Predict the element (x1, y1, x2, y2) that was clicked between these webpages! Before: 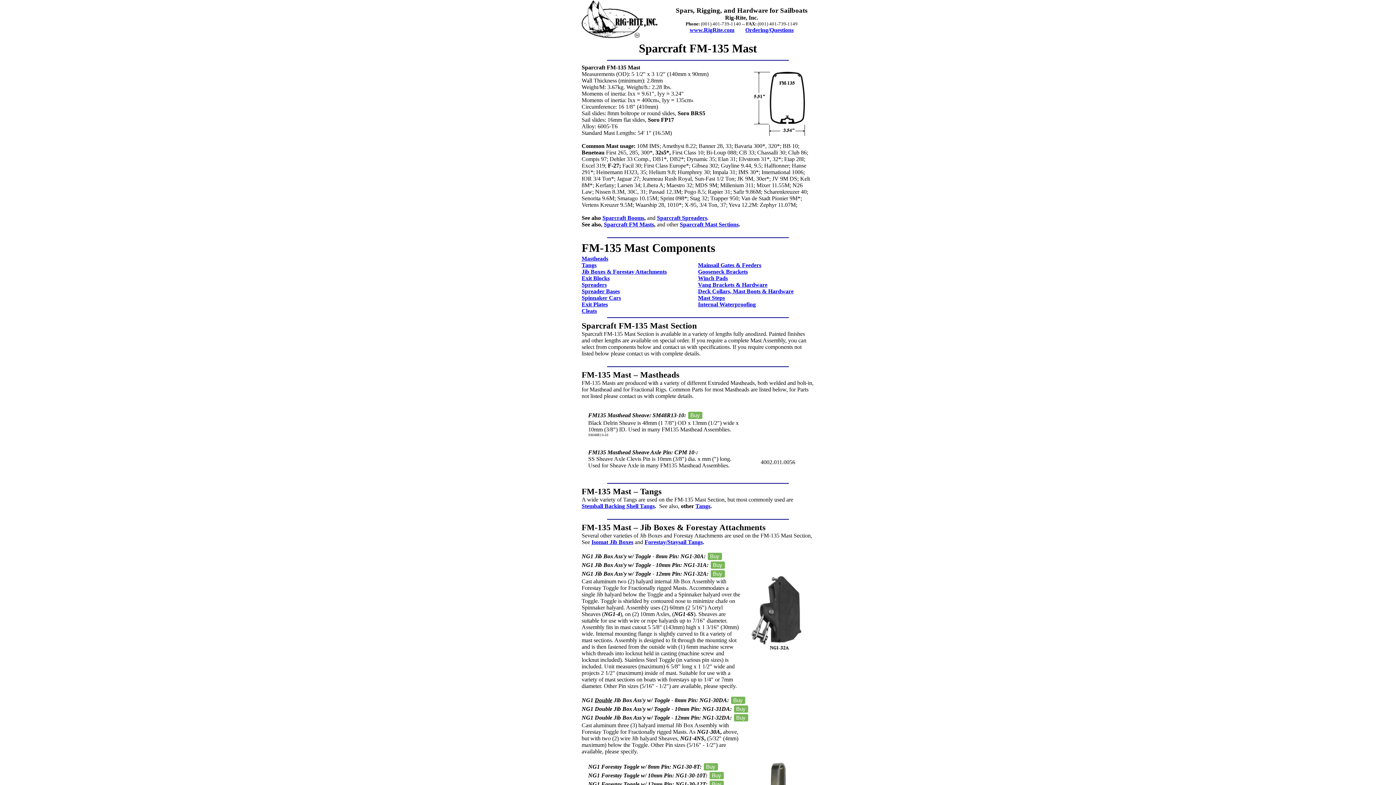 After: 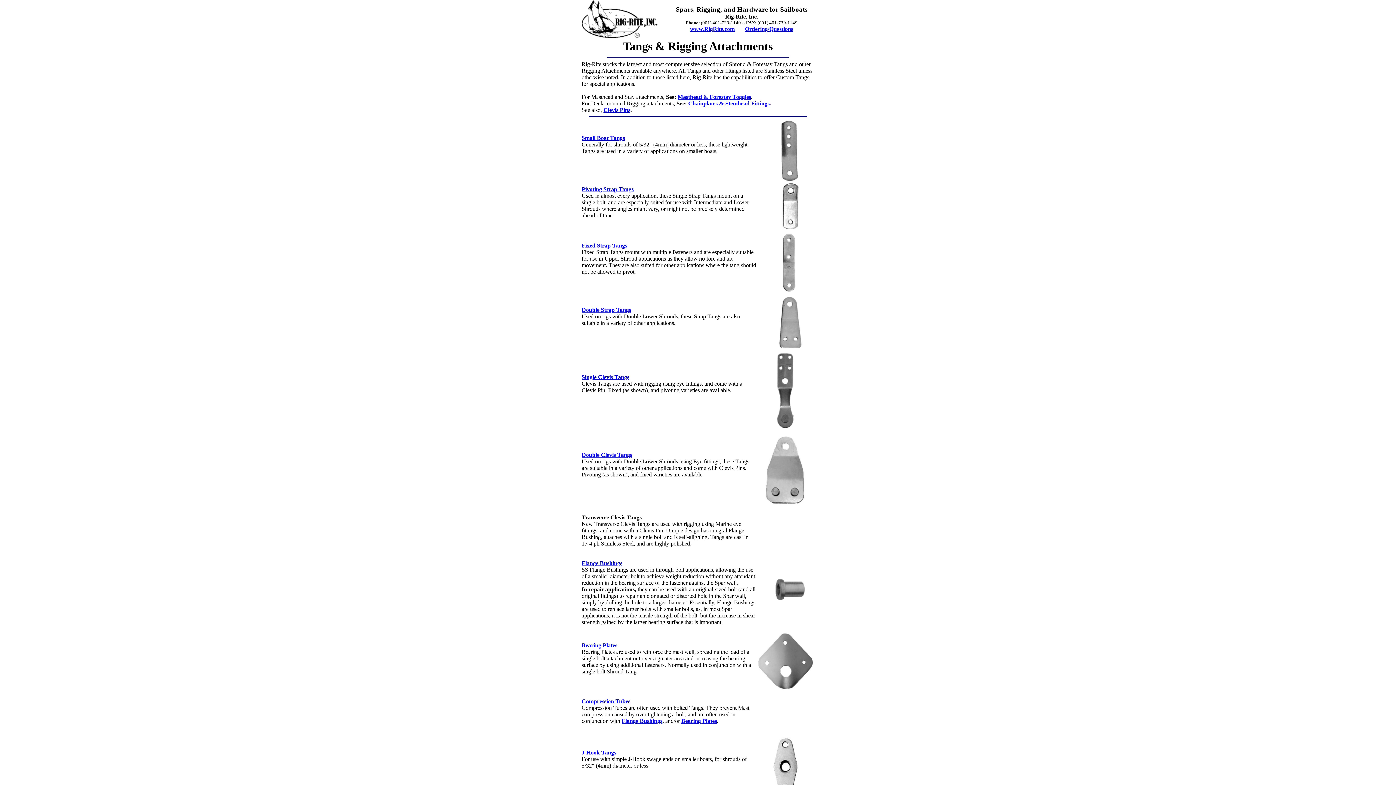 Action: bbox: (695, 503, 710, 509) label: Tangs